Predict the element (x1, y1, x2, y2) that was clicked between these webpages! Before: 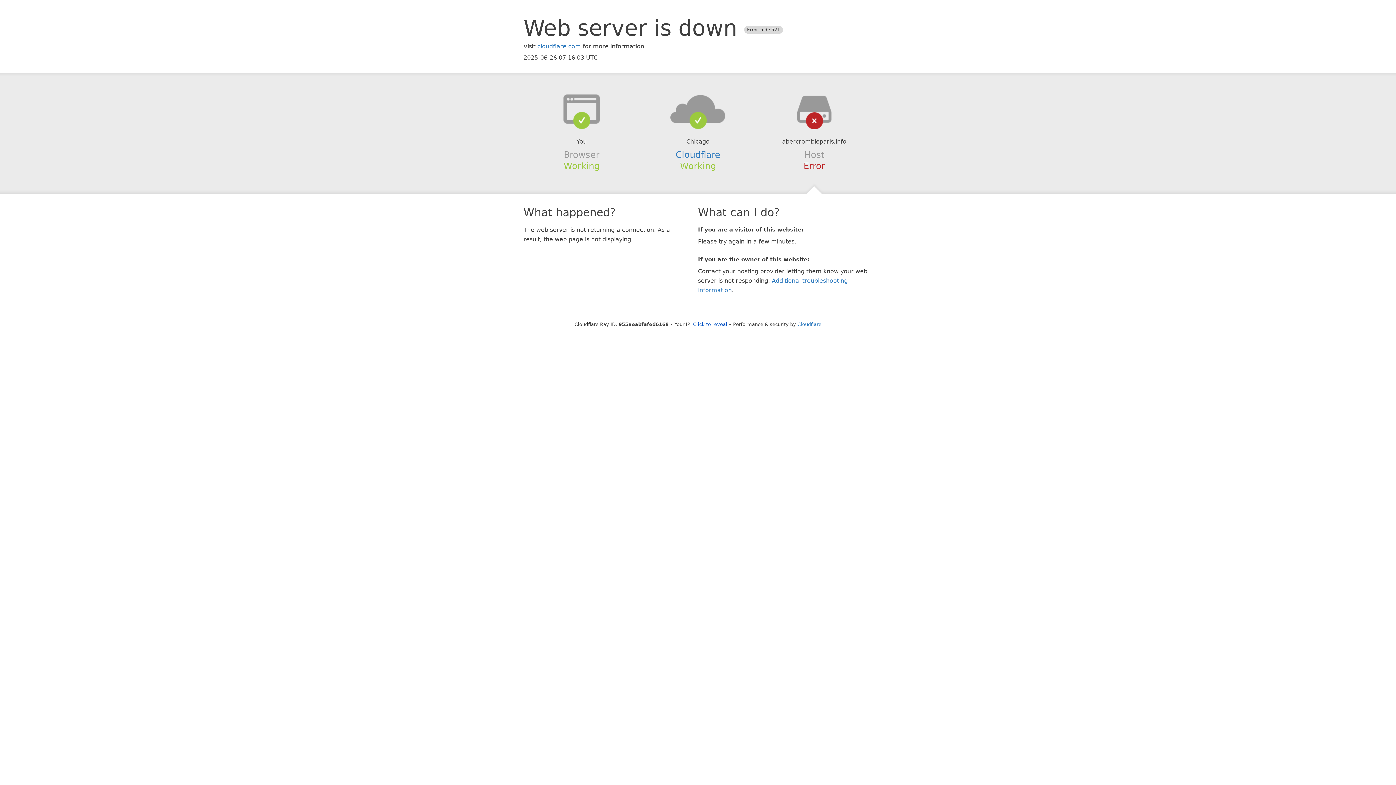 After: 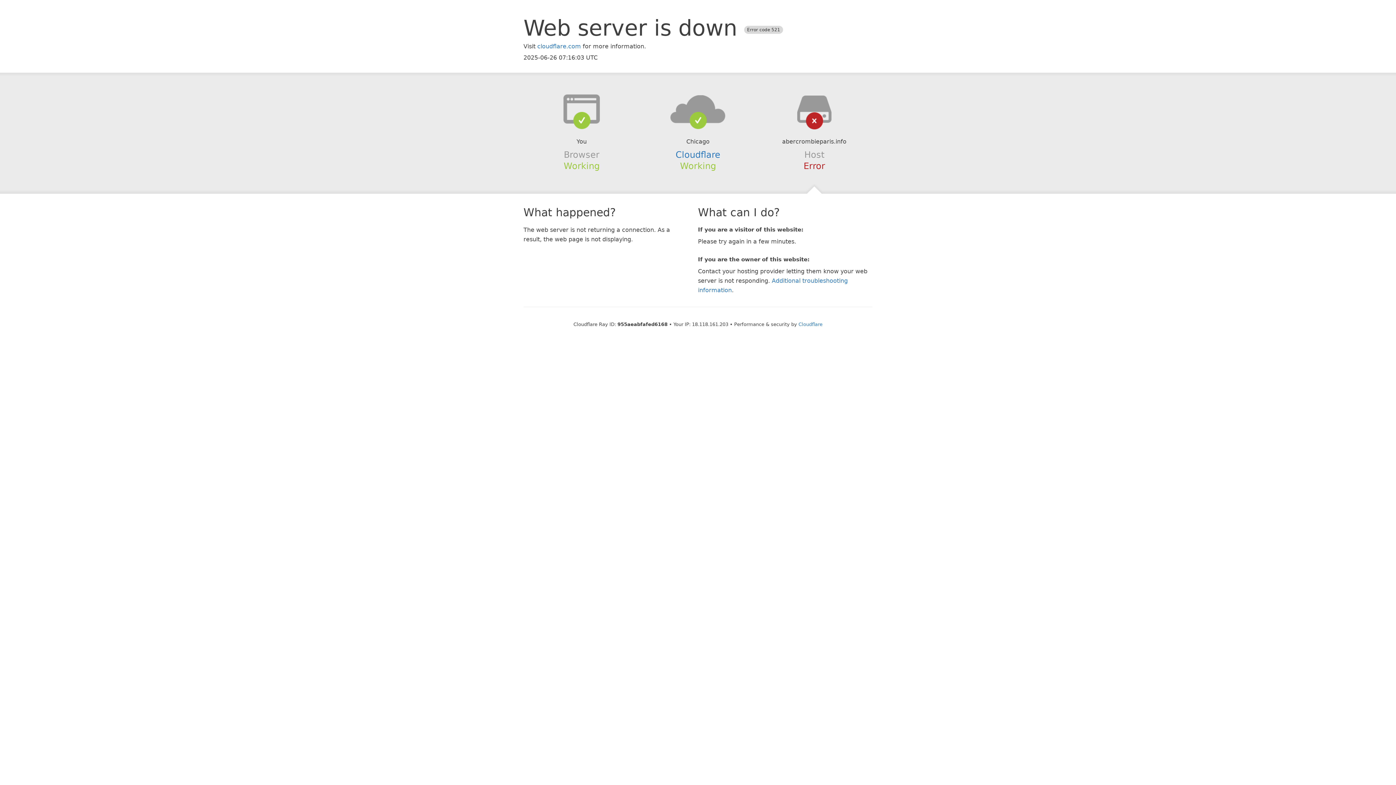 Action: bbox: (693, 321, 727, 327) label: Click to reveal